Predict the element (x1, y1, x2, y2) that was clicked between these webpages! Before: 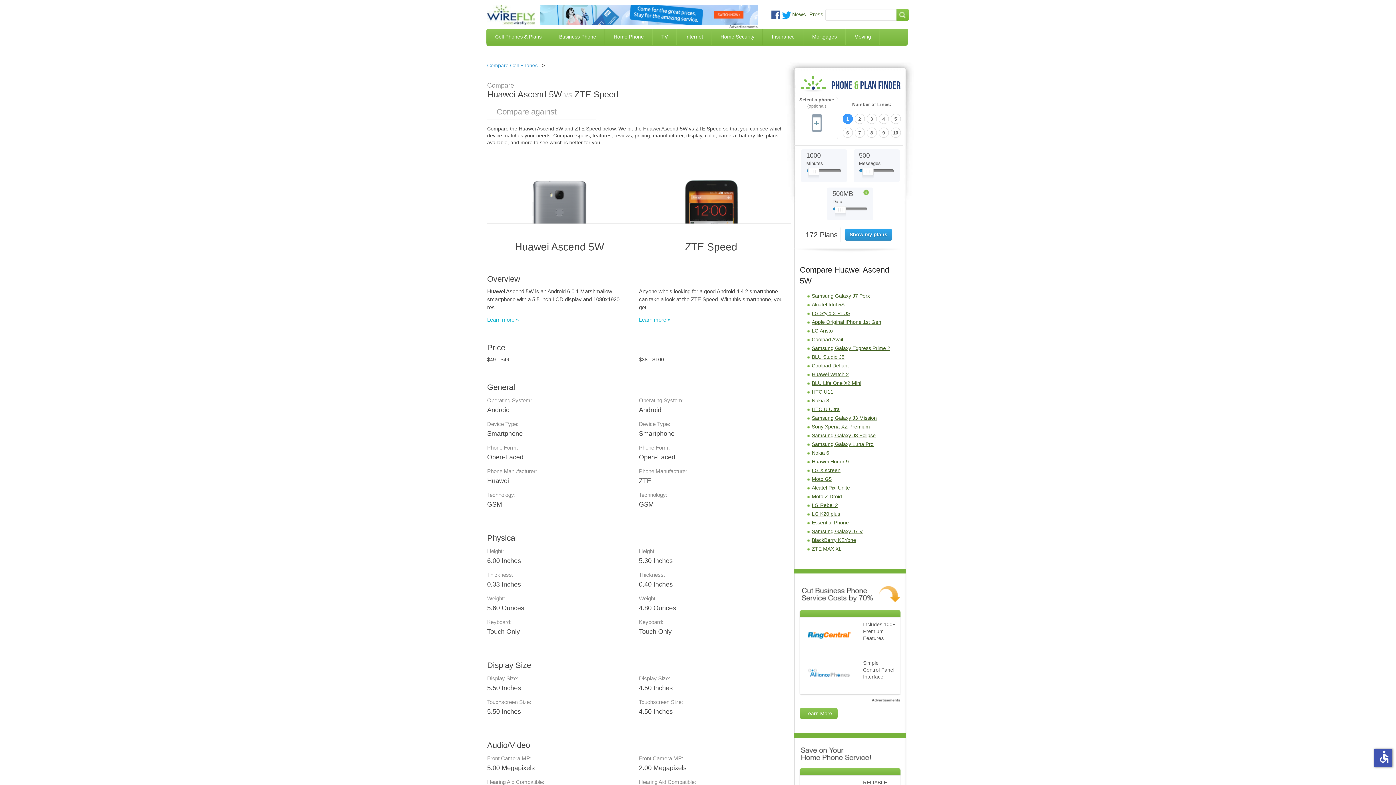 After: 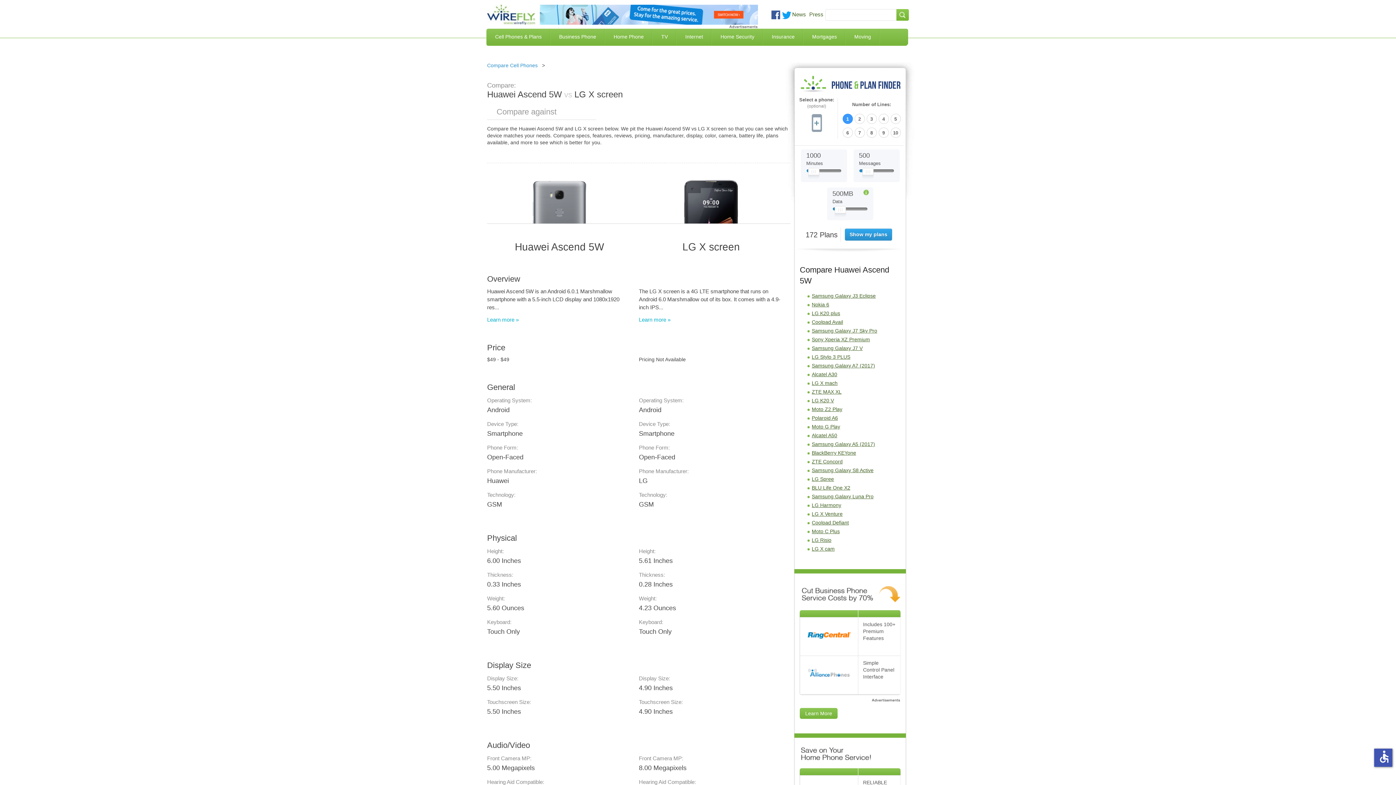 Action: bbox: (812, 467, 840, 473) label: LG X screen